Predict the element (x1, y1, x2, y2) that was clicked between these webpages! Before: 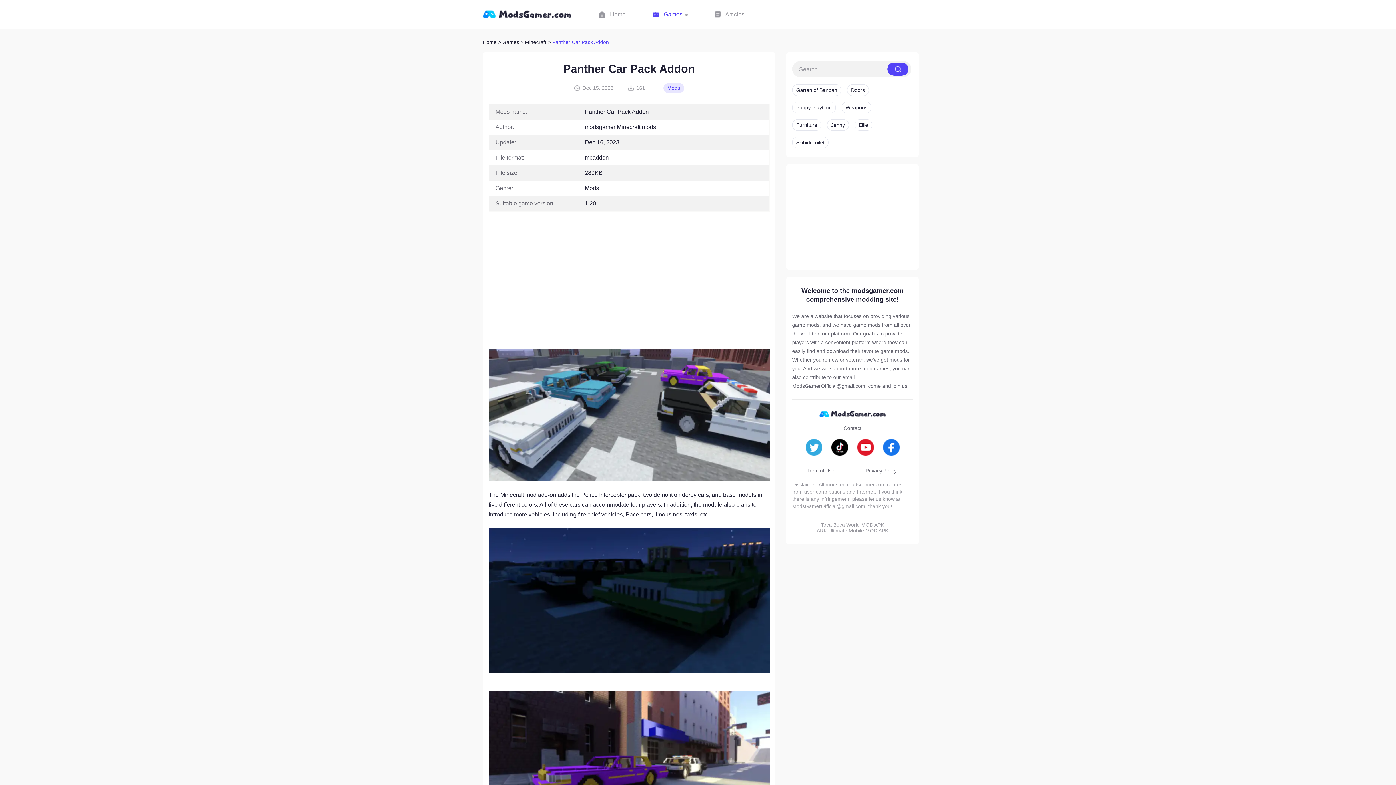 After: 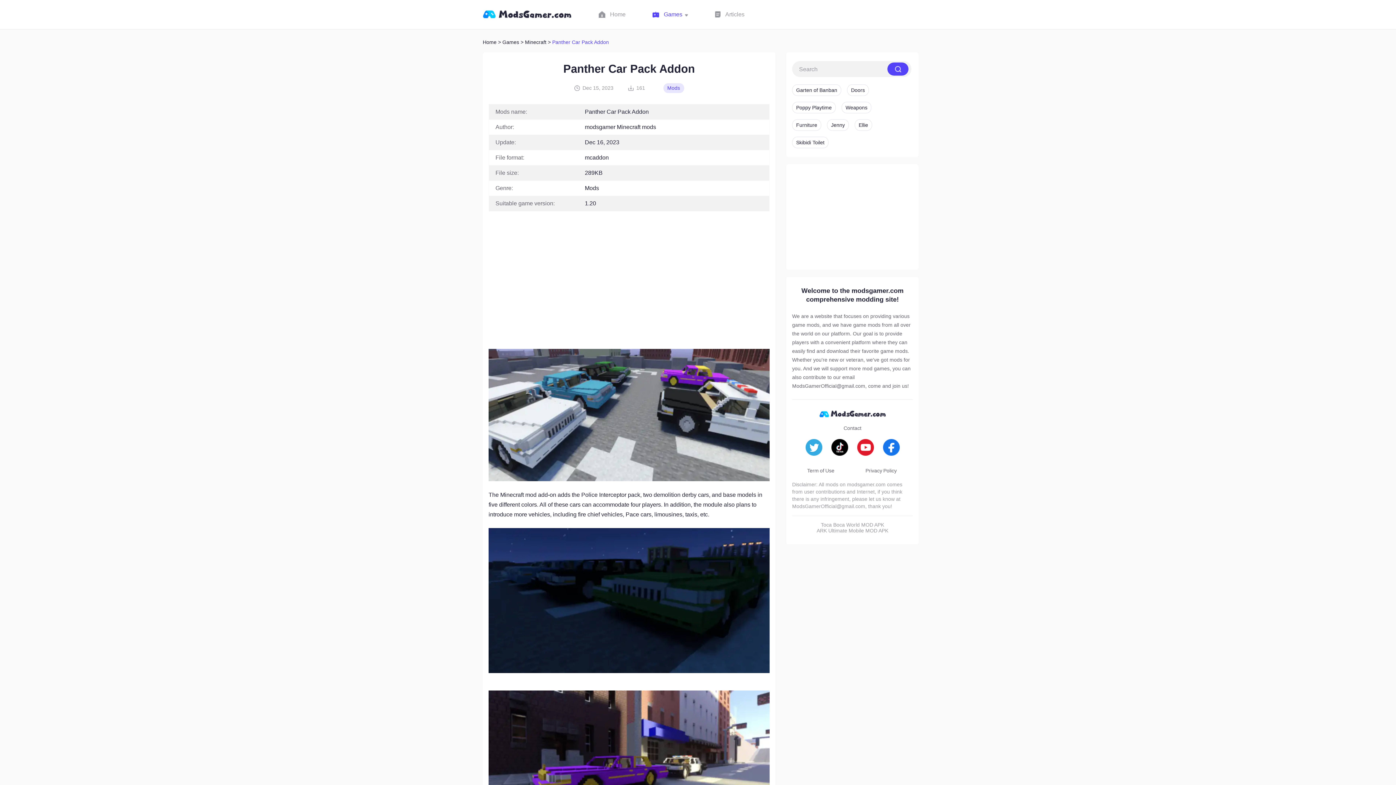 Action: bbox: (887, 62, 908, 75)